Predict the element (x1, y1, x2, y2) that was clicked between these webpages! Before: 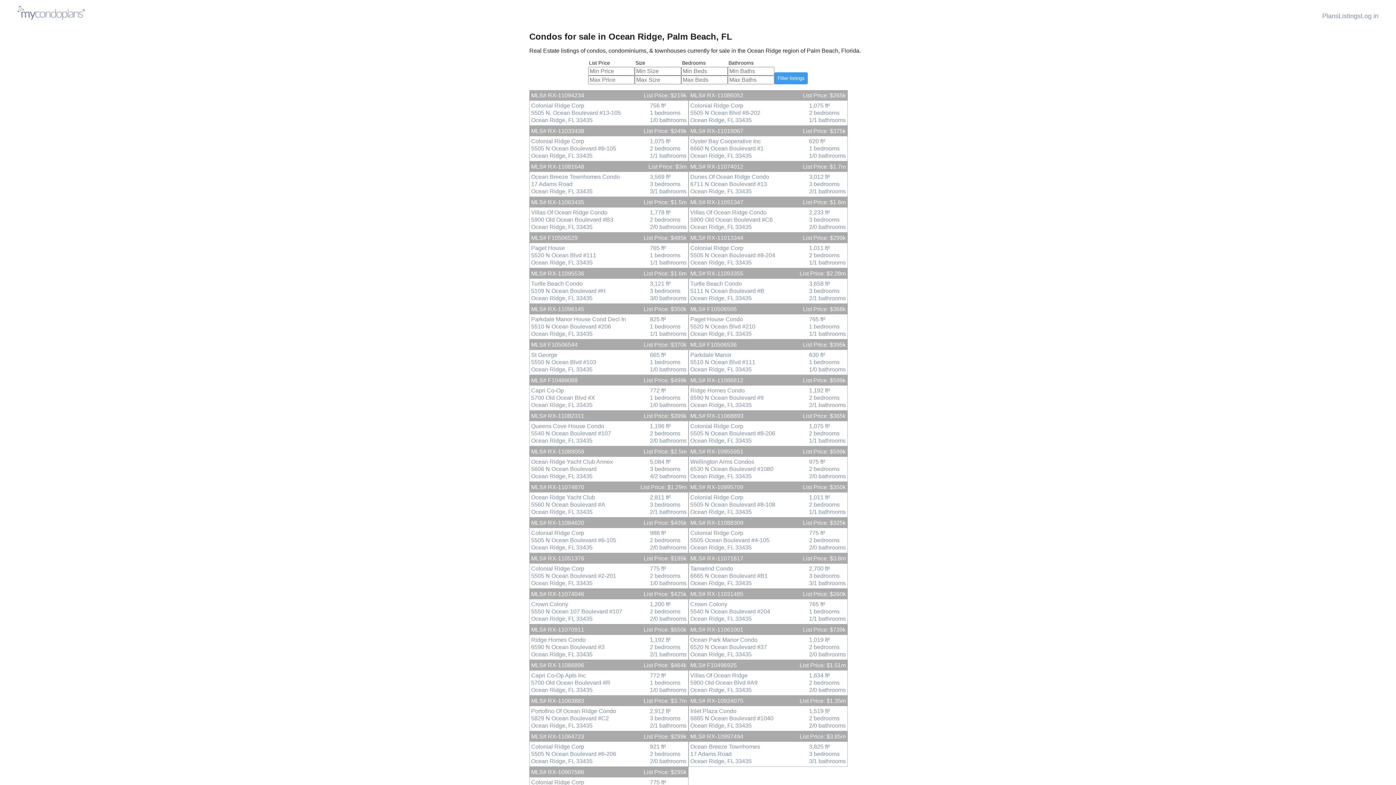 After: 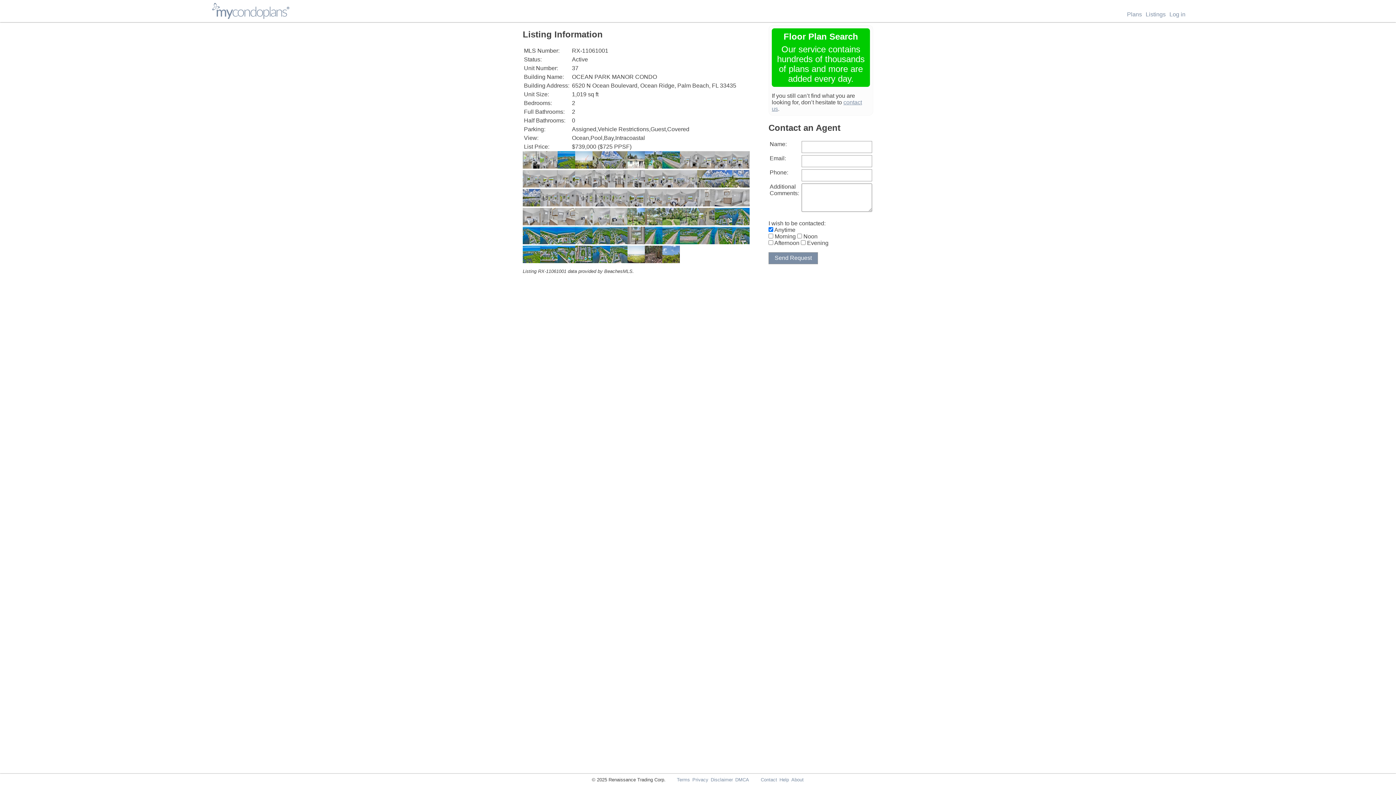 Action: bbox: (688, 624, 847, 660) label: MLS# RX-11061001

List Price: $739k

Ocean Park Manor Condo

6520 N Ocean Boulevard #37
Ocean Ridge, FL 33435

1,019 ft²

2 bedrooms

2/0 bathrooms